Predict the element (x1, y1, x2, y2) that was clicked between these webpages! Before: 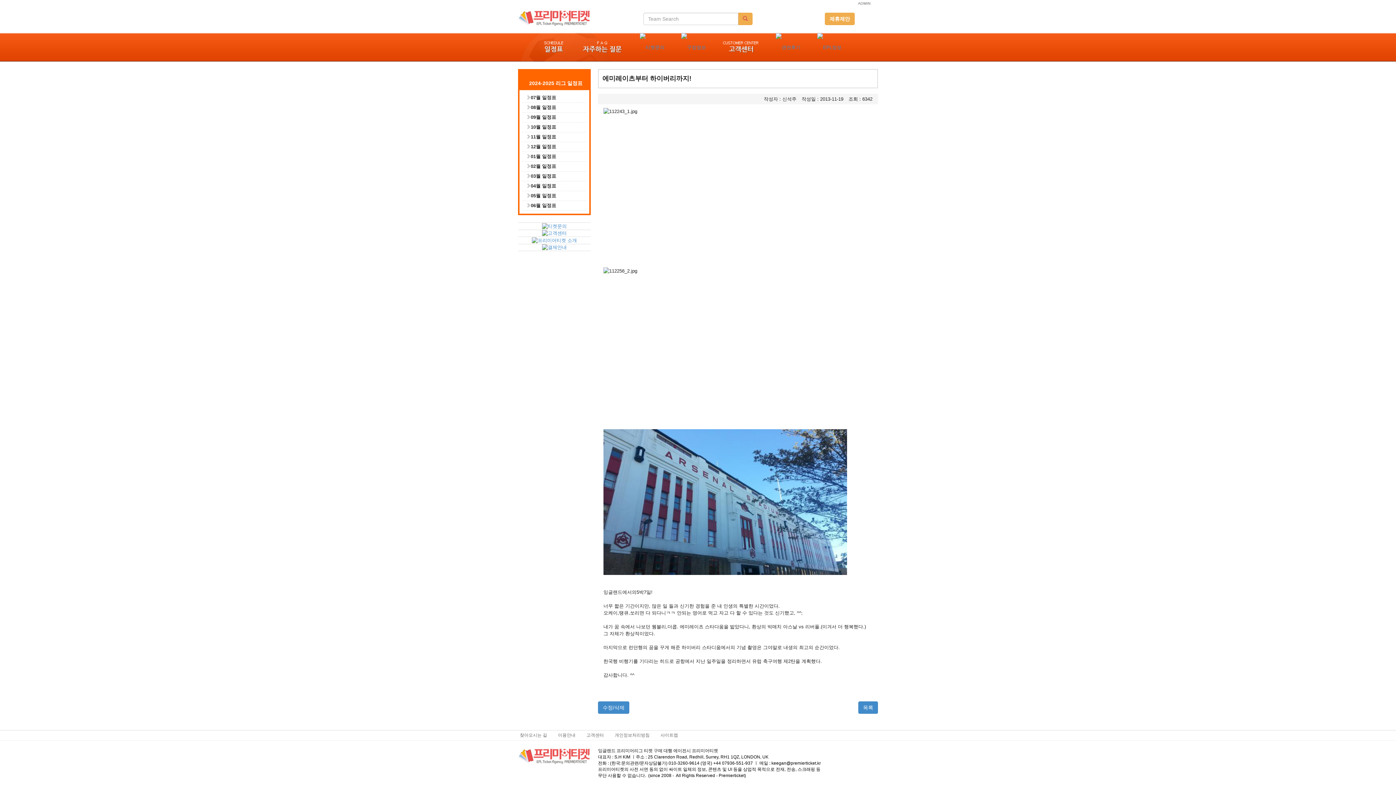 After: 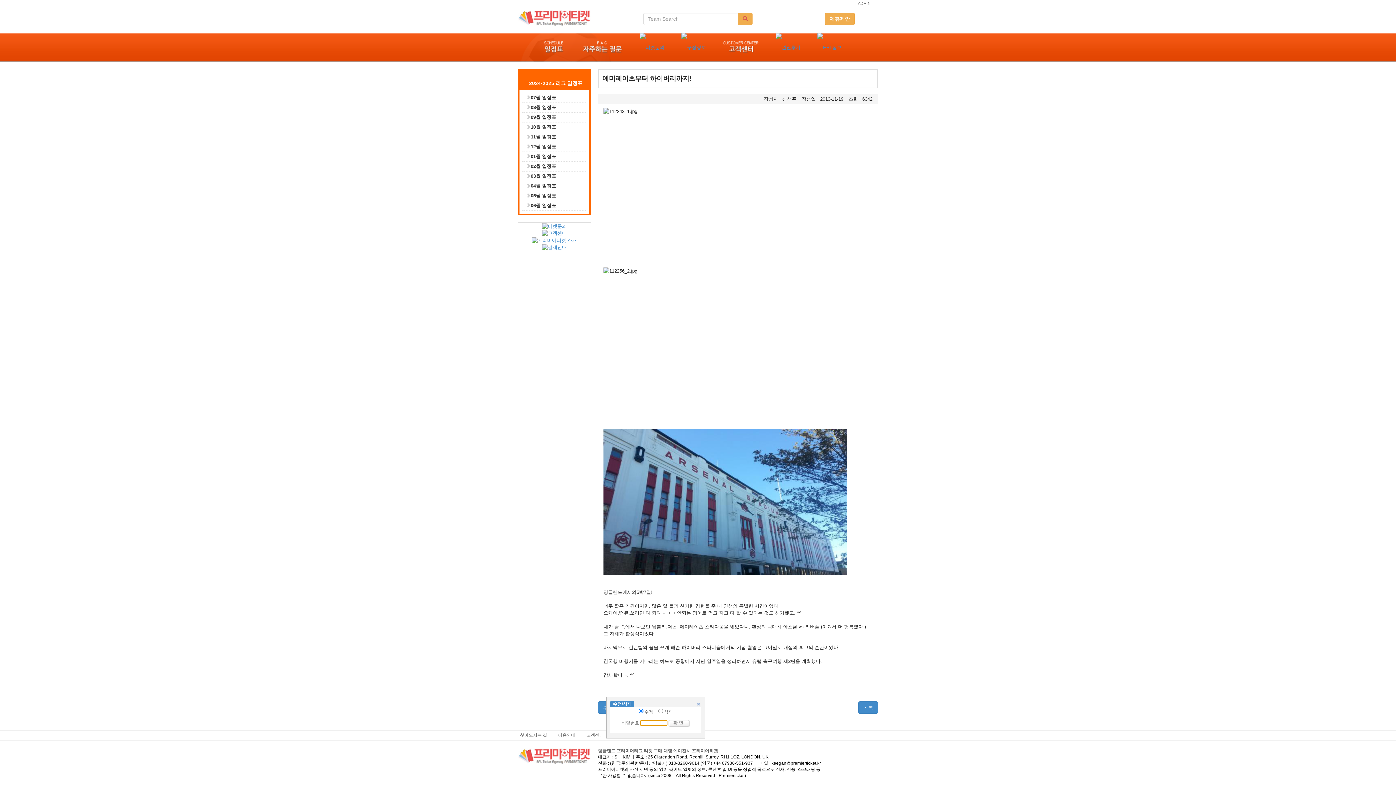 Action: label: 수정/삭제 bbox: (598, 701, 629, 714)